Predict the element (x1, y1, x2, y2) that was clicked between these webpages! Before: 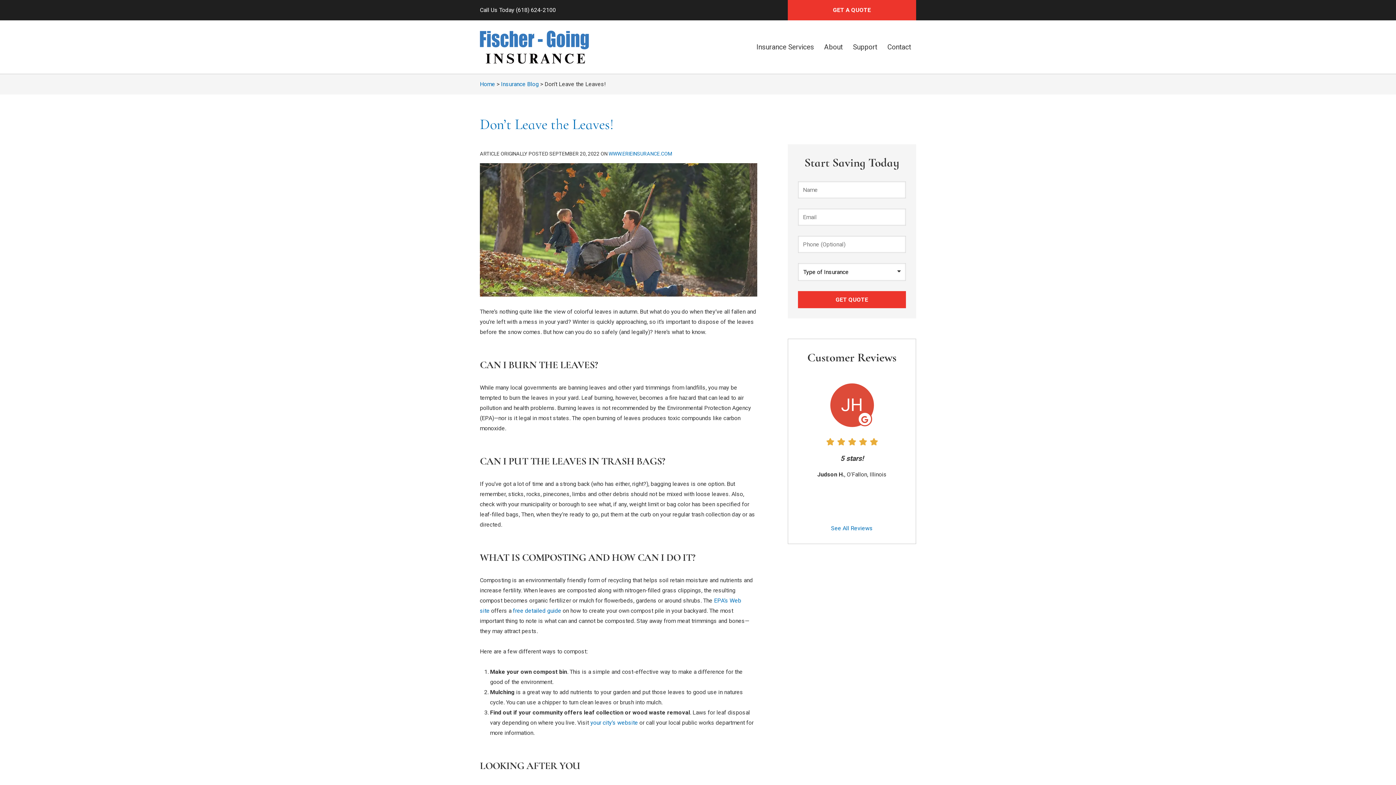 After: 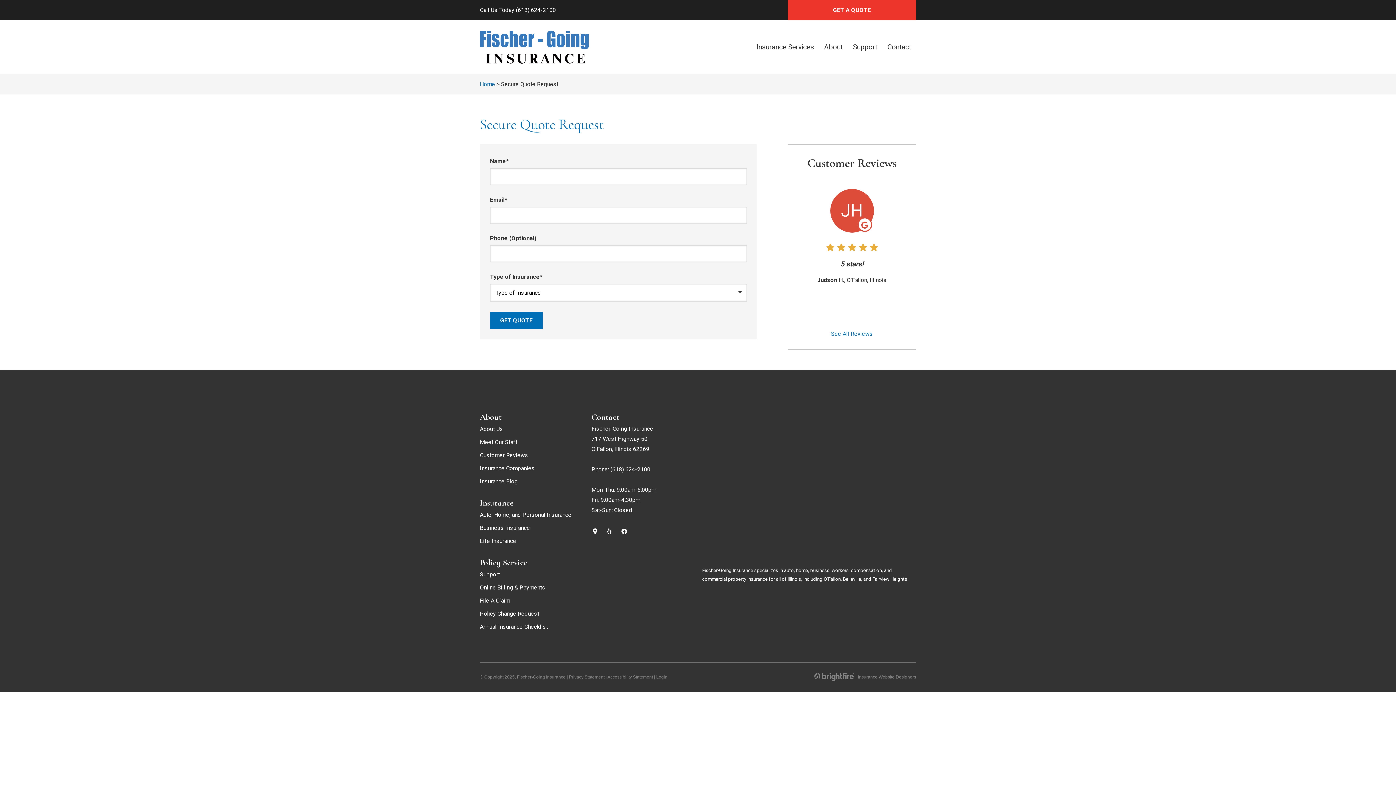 Action: label: GET A QUOTE bbox: (787, 0, 916, 20)